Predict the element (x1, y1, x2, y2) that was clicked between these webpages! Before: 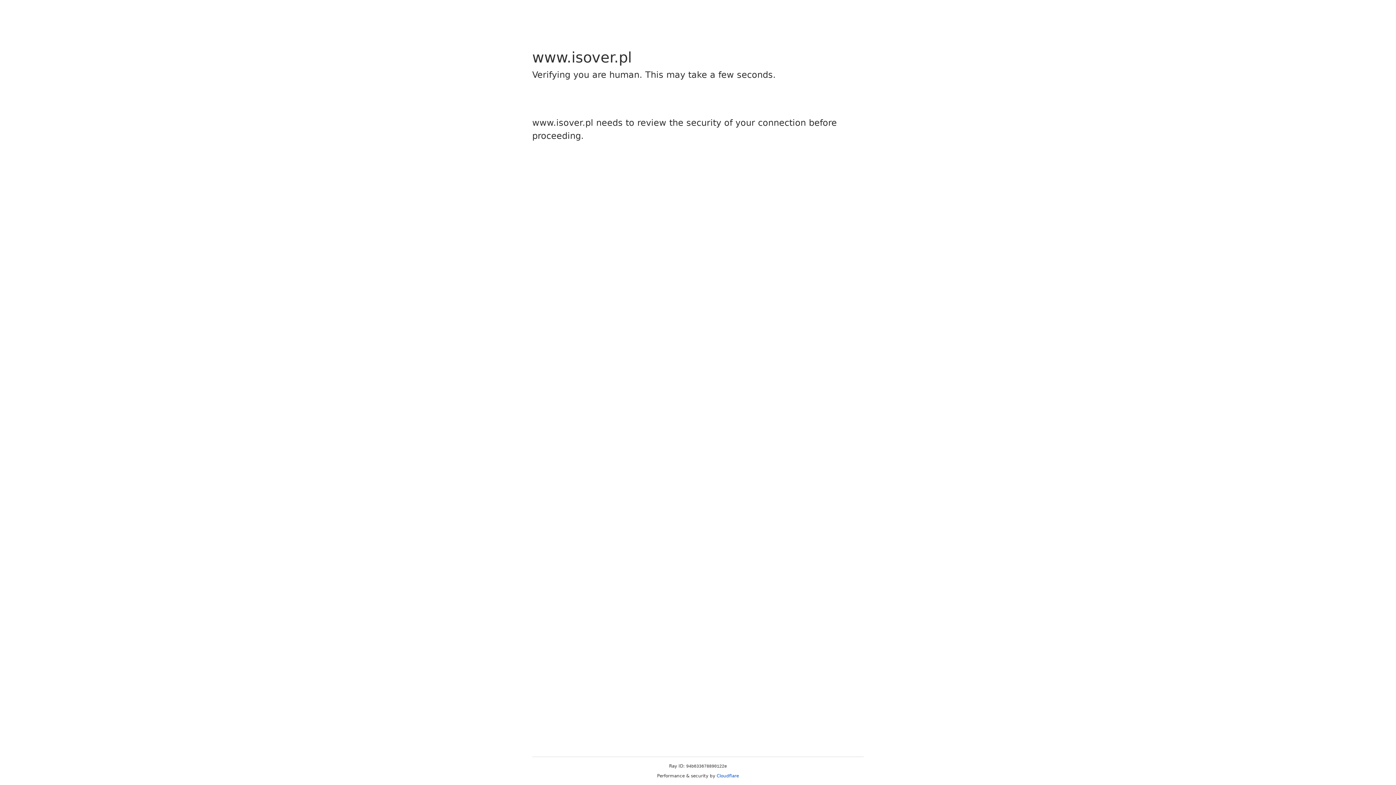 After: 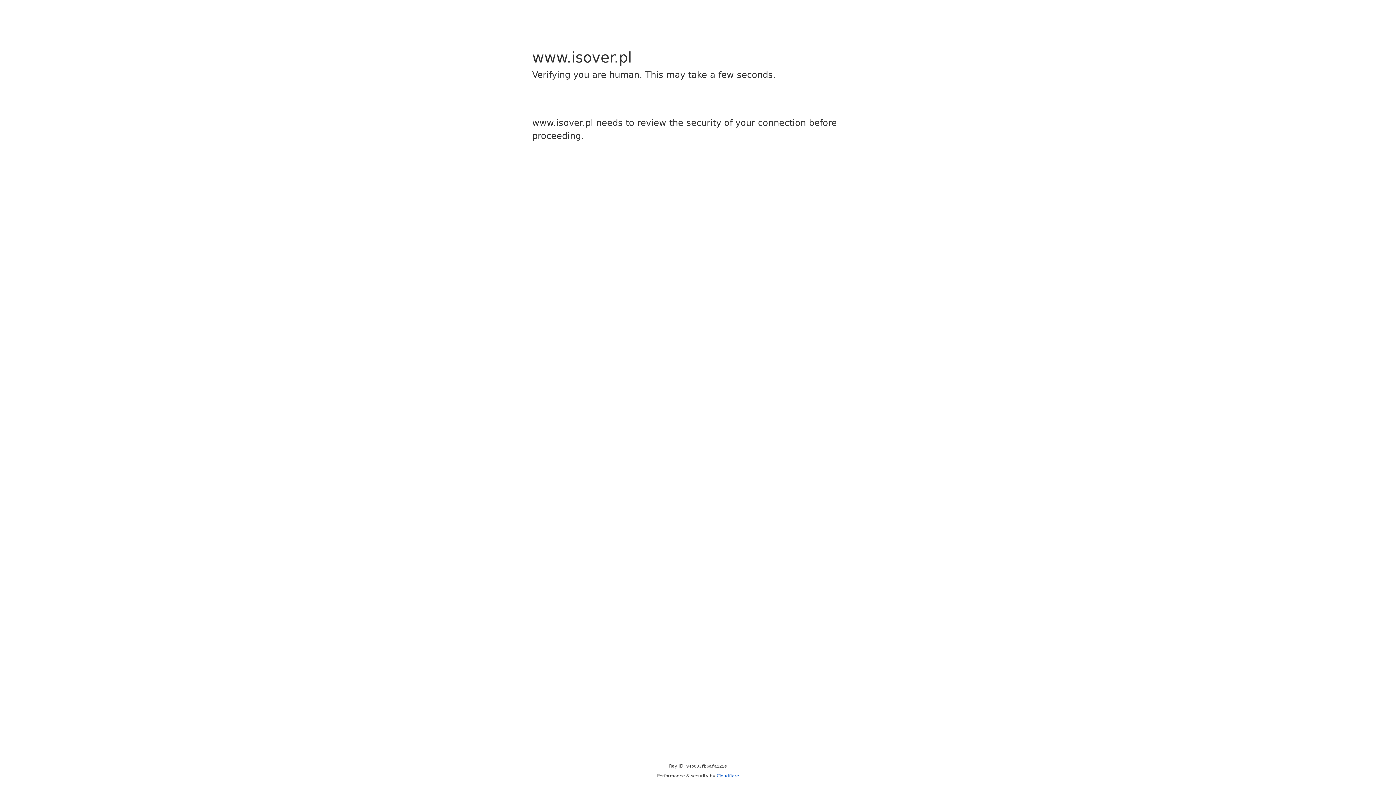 Action: label: Cloudflare bbox: (716, 773, 739, 778)